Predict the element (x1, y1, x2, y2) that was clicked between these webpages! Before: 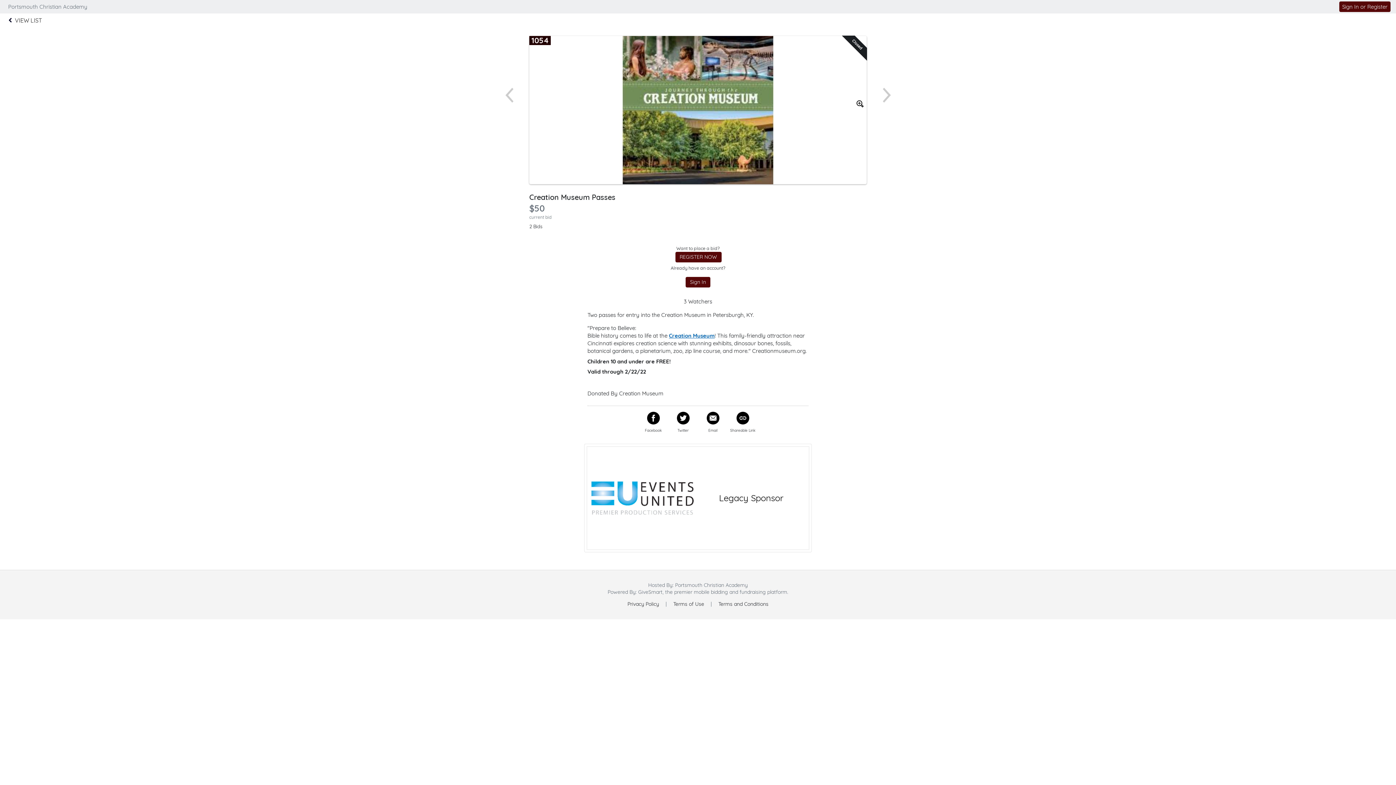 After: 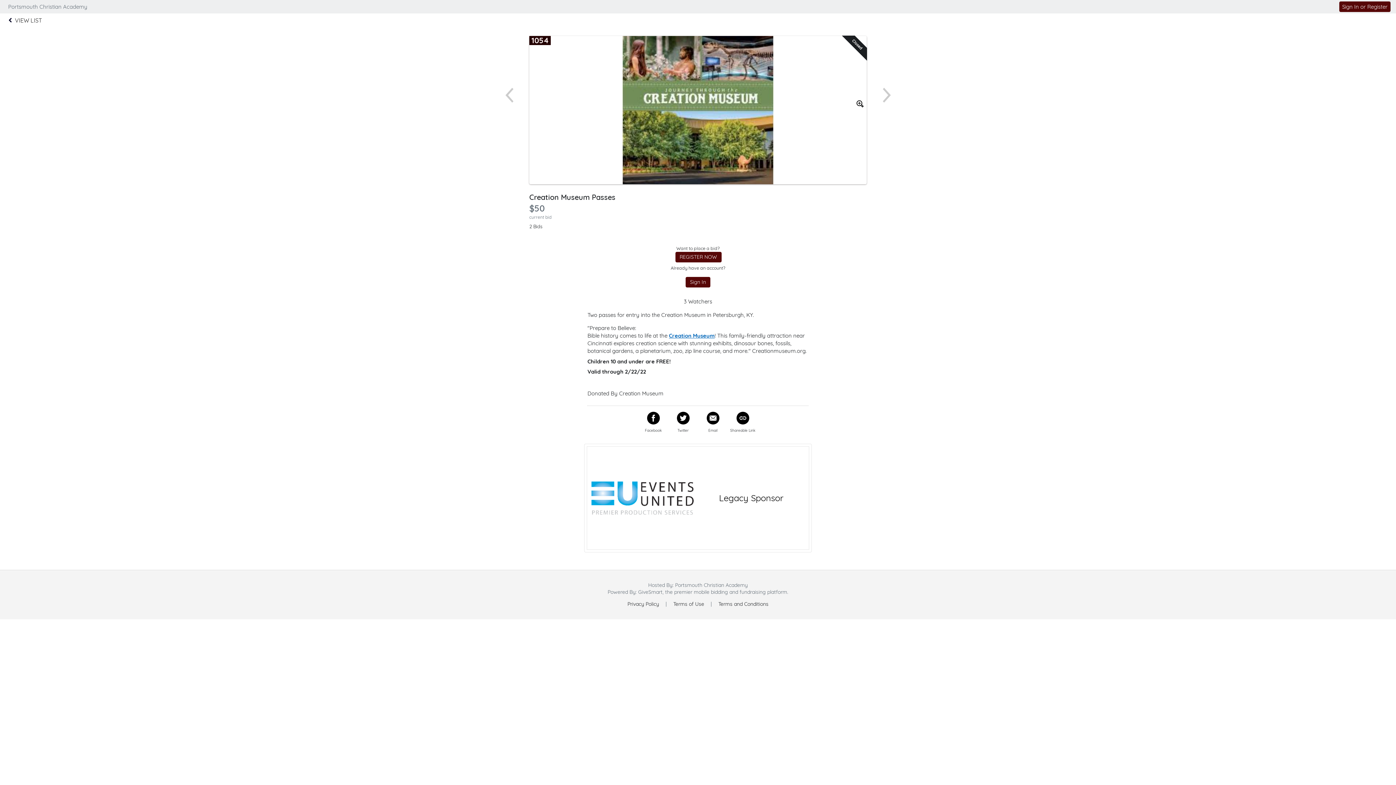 Action: label: Creation Museum bbox: (669, 332, 714, 339)